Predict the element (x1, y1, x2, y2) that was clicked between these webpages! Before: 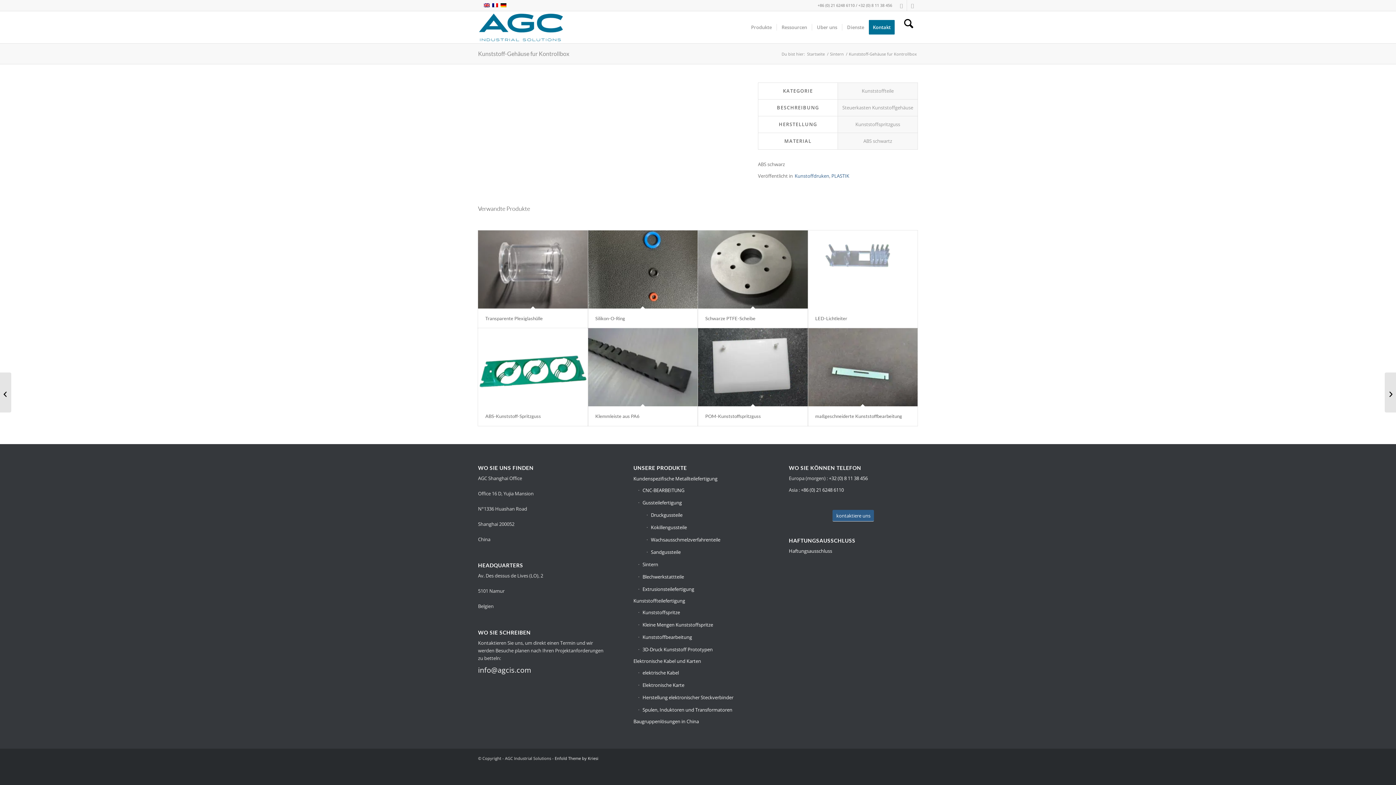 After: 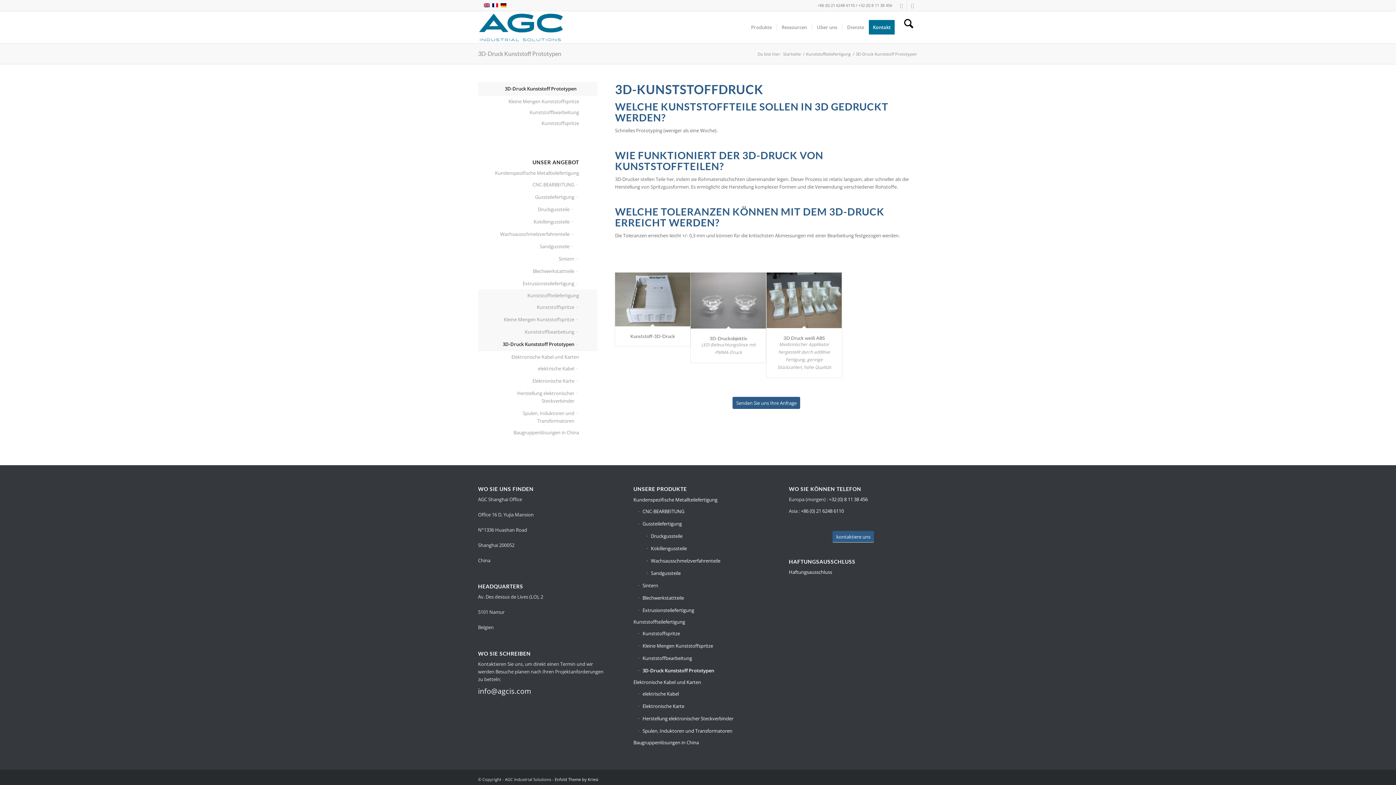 Action: bbox: (638, 644, 762, 656) label: 3D-Druck Kunststoff Prototypen